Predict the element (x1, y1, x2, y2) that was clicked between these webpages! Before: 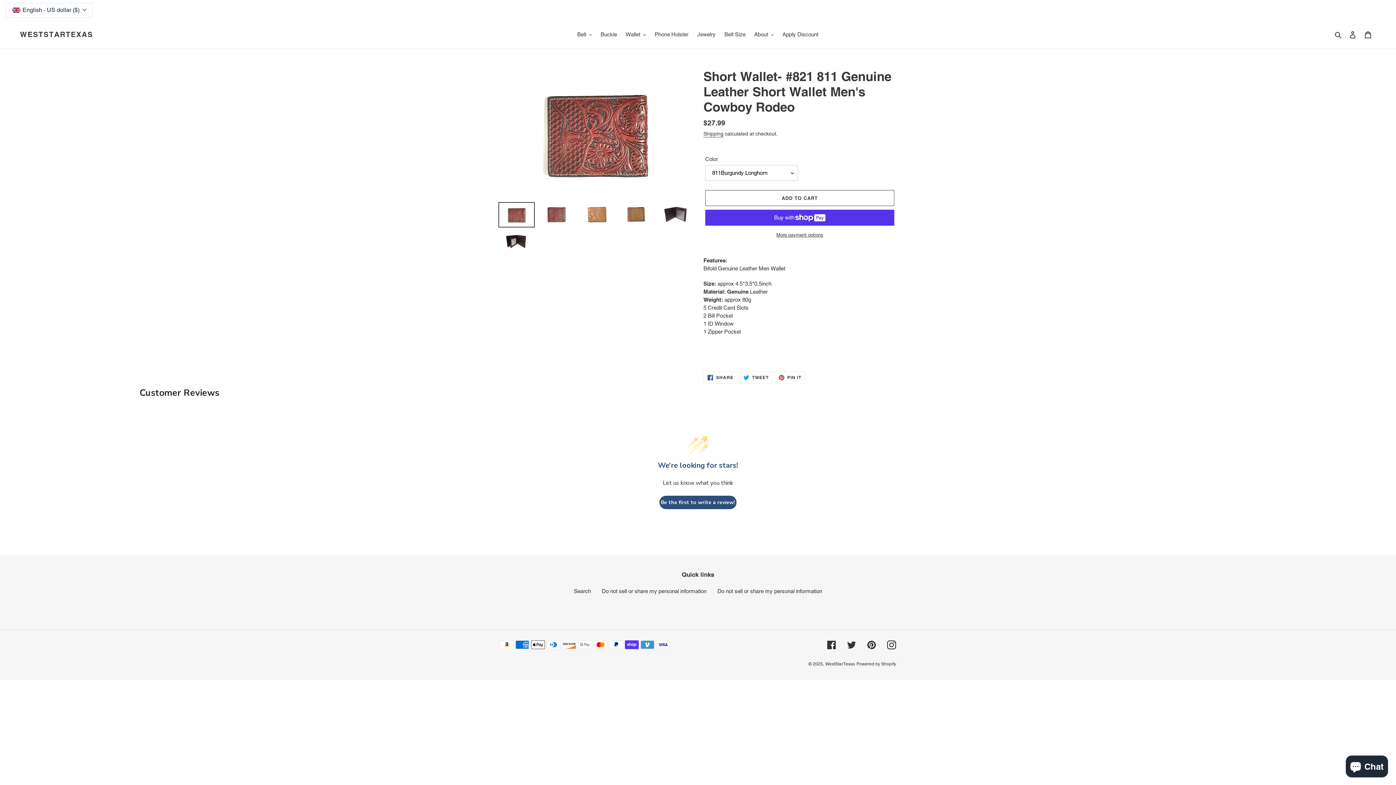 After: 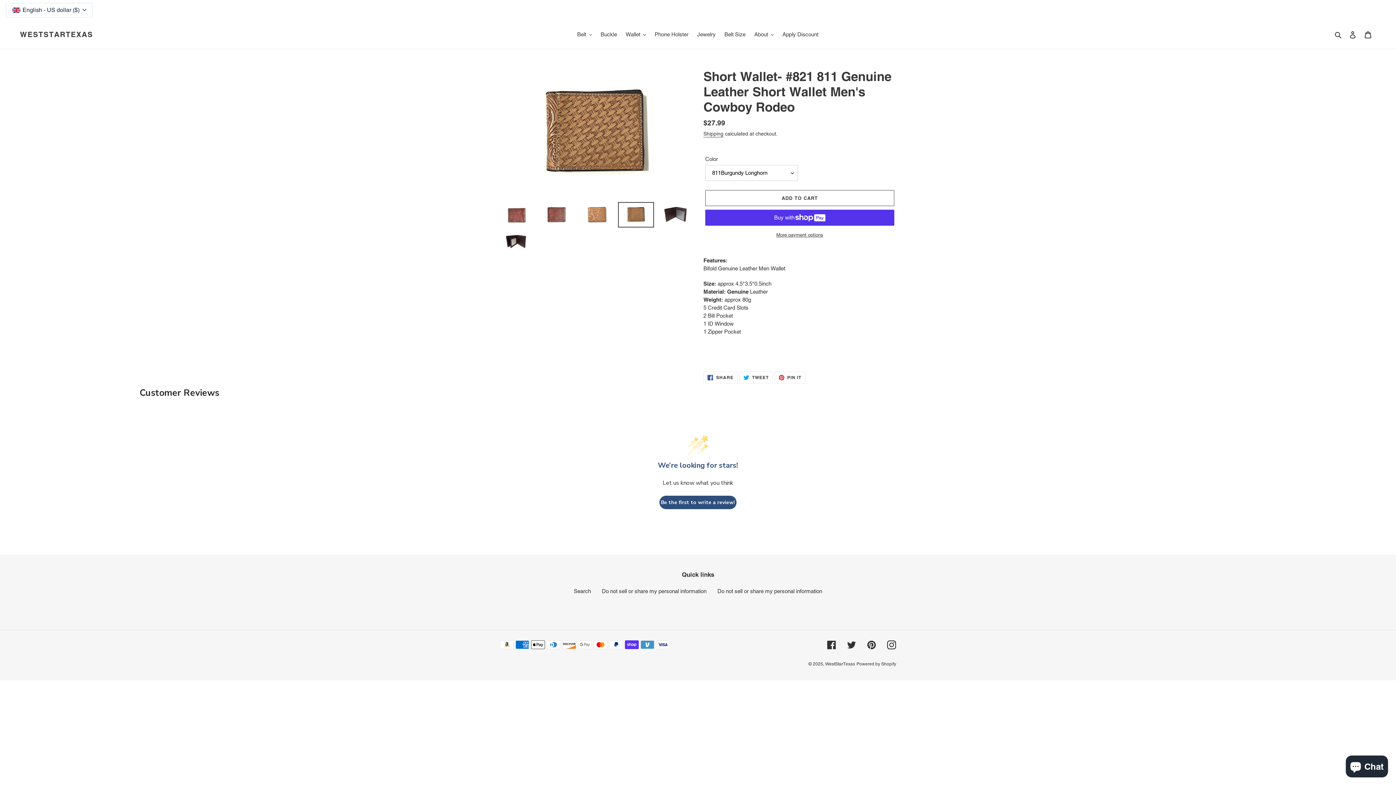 Action: bbox: (618, 202, 654, 227)